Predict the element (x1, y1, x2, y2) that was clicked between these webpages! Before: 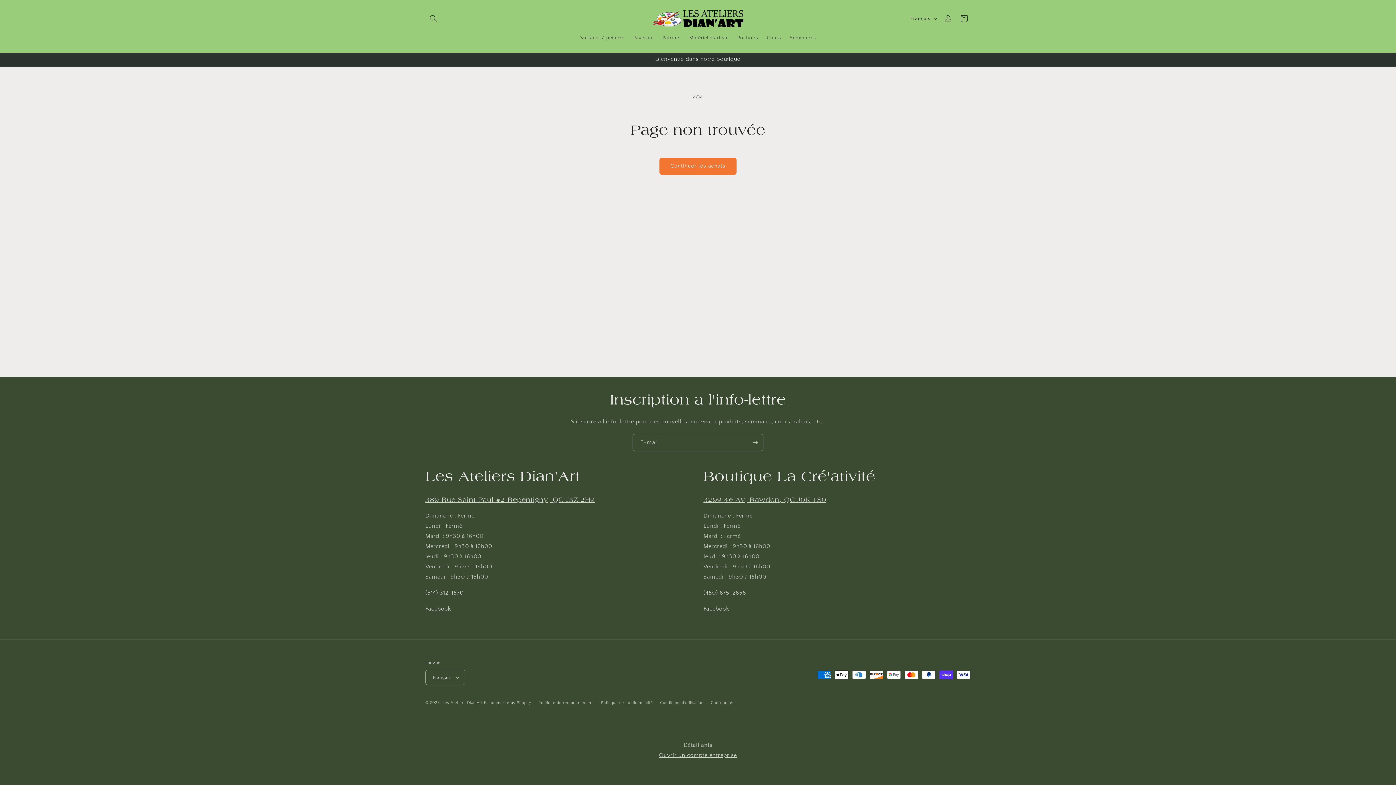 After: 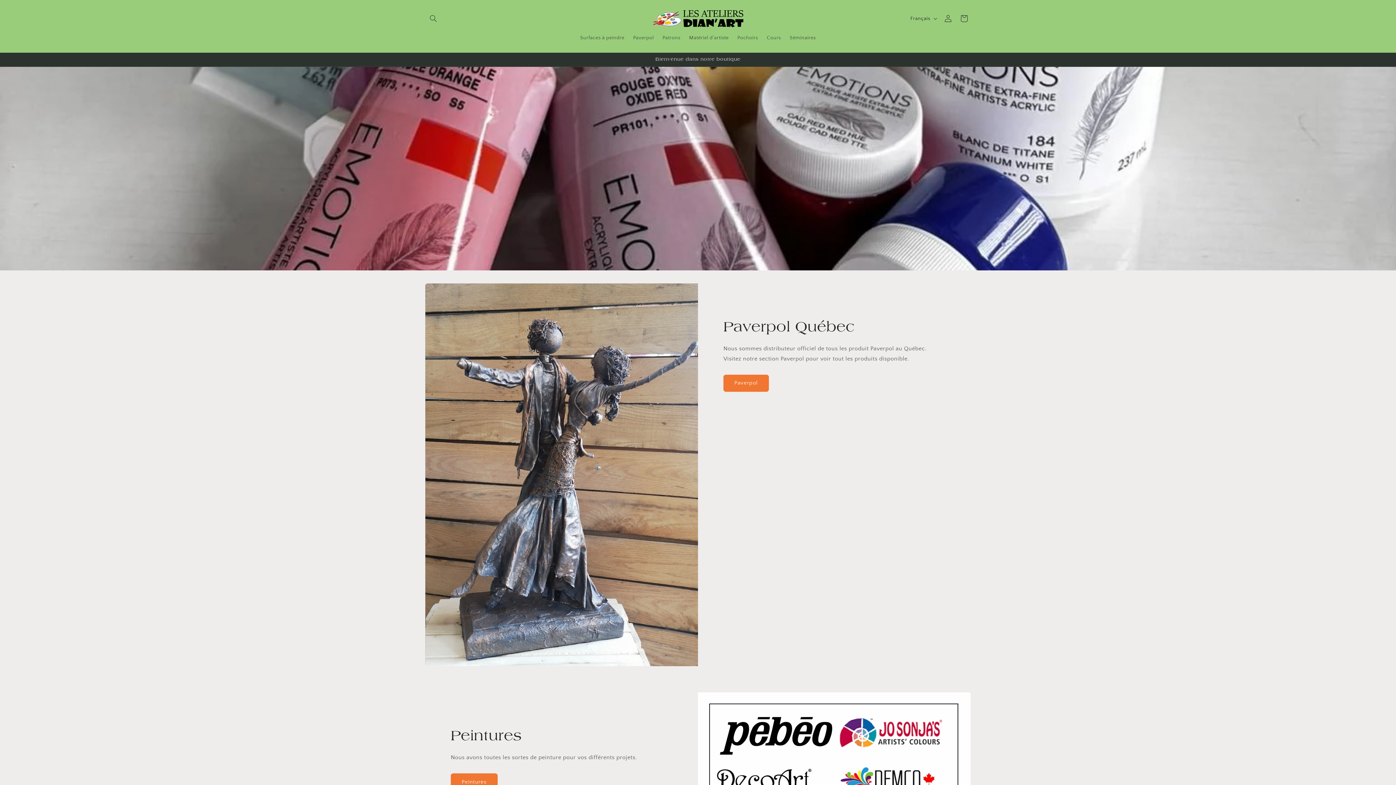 Action: bbox: (442, 701, 482, 705) label: Les Ateliers Dian'Art